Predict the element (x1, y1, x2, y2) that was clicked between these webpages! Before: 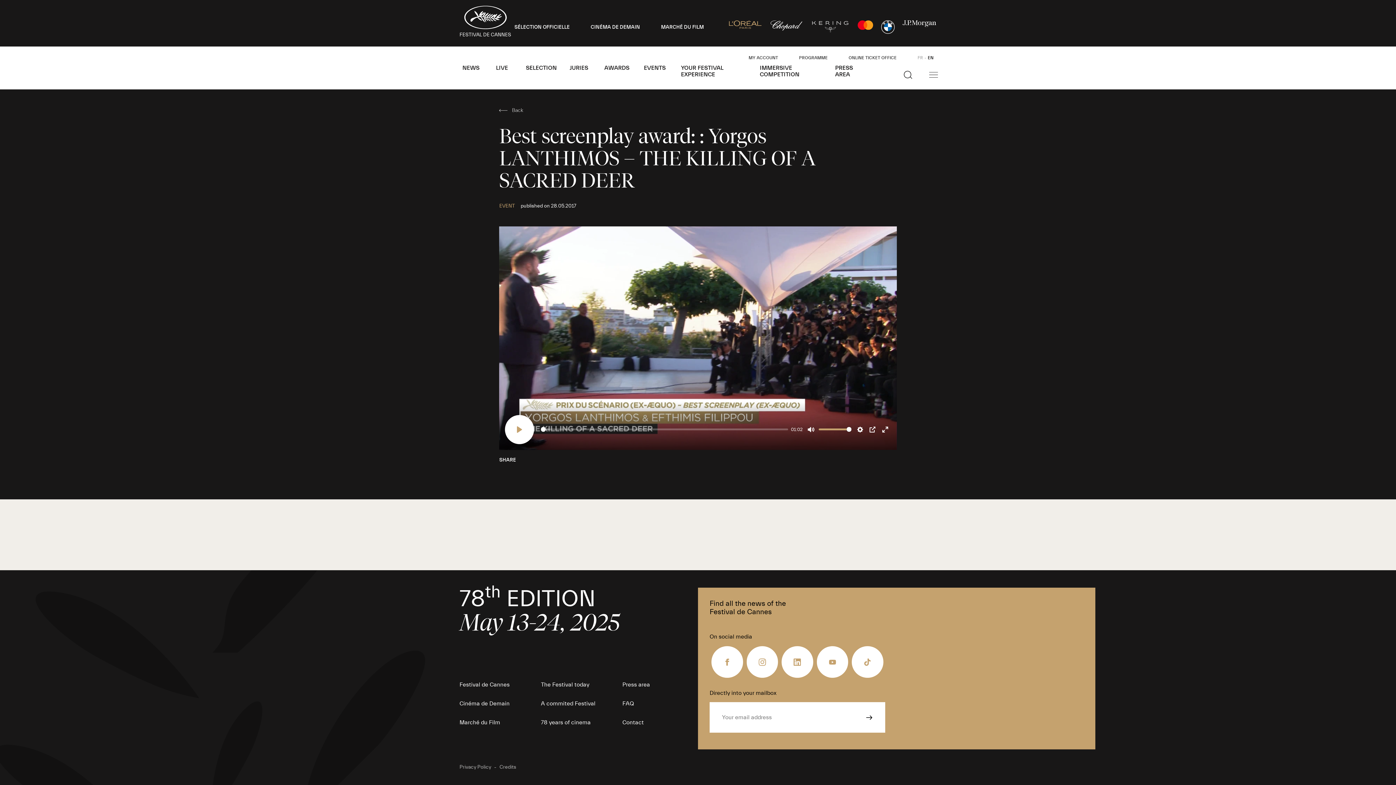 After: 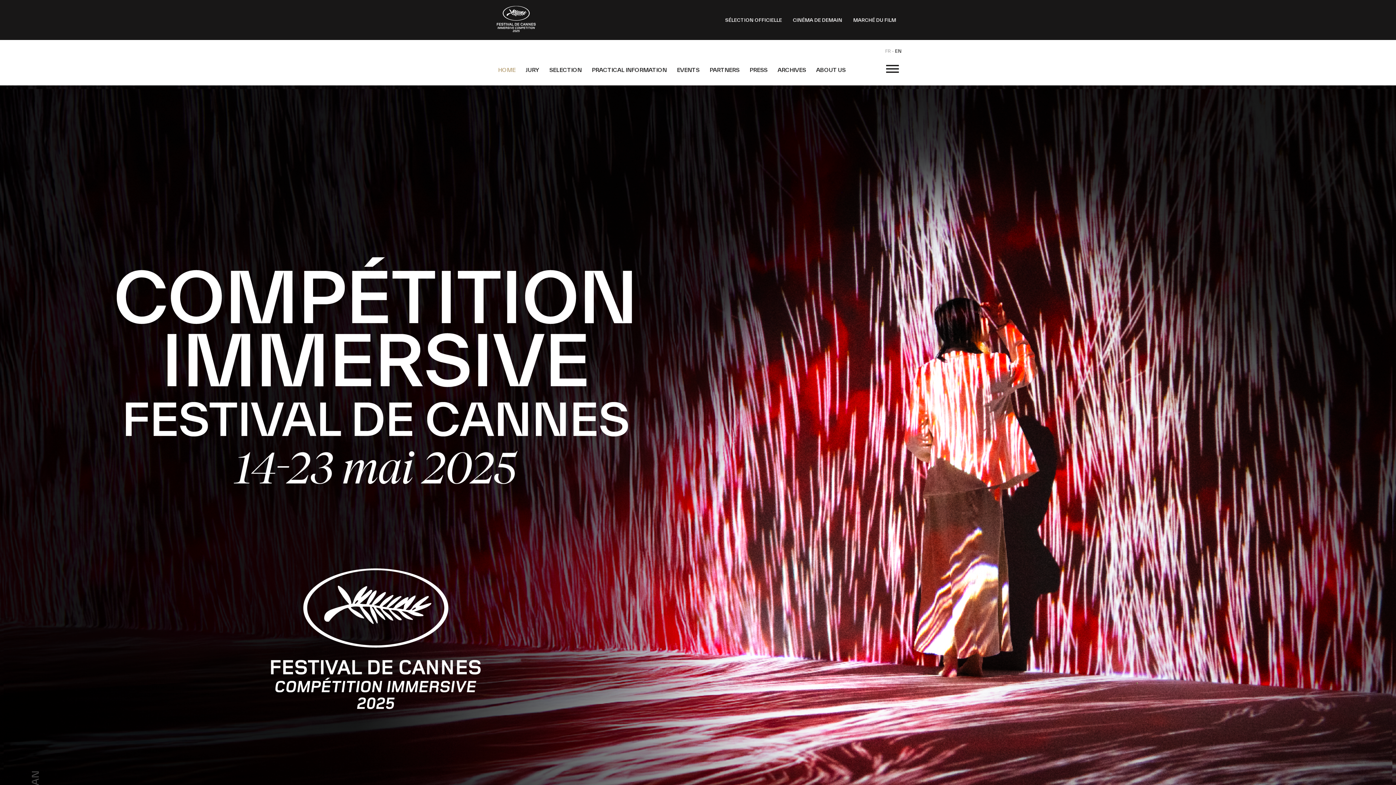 Action: bbox: (760, 64, 799, 77) label: IMMERSIVE COMPETITION